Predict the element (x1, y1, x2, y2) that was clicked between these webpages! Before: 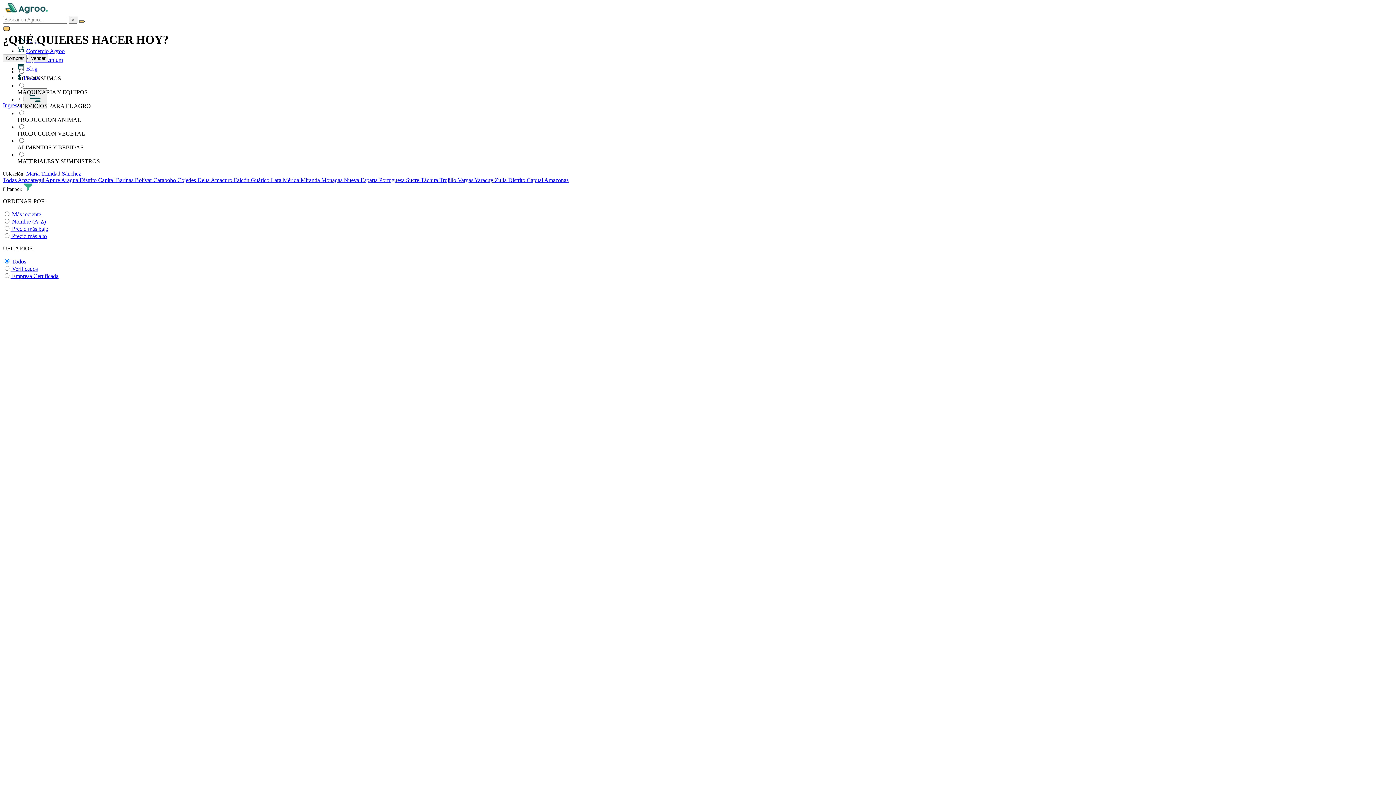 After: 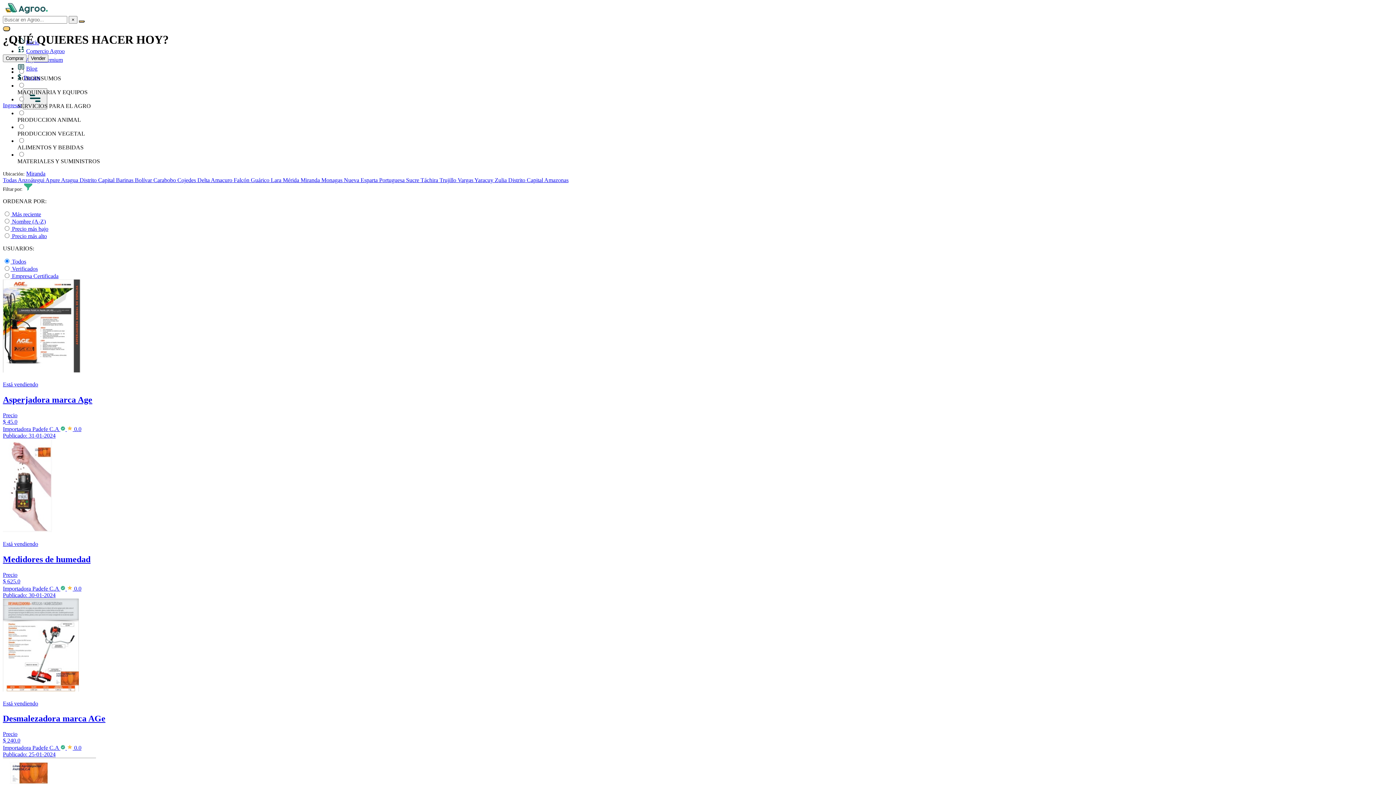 Action: bbox: (300, 177, 321, 183) label: Miranda 